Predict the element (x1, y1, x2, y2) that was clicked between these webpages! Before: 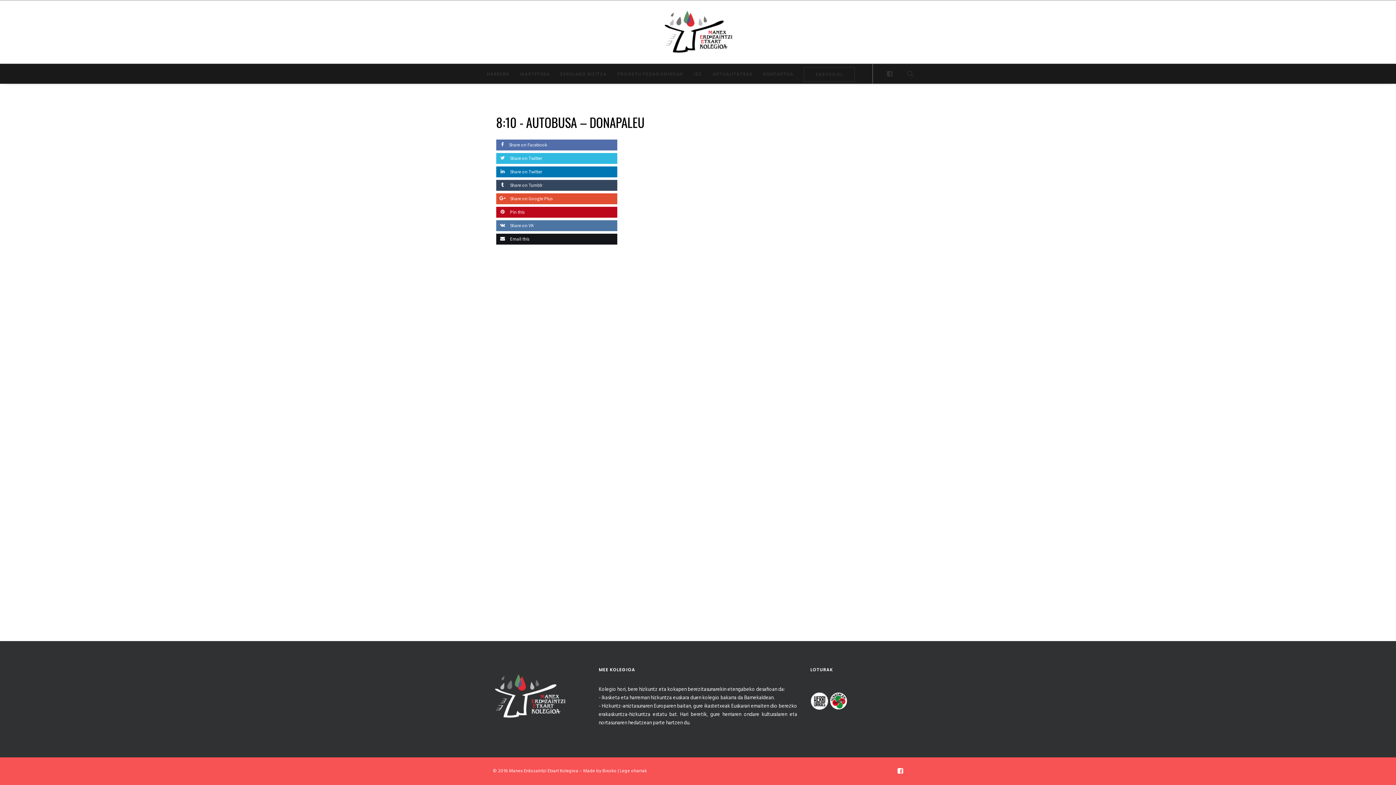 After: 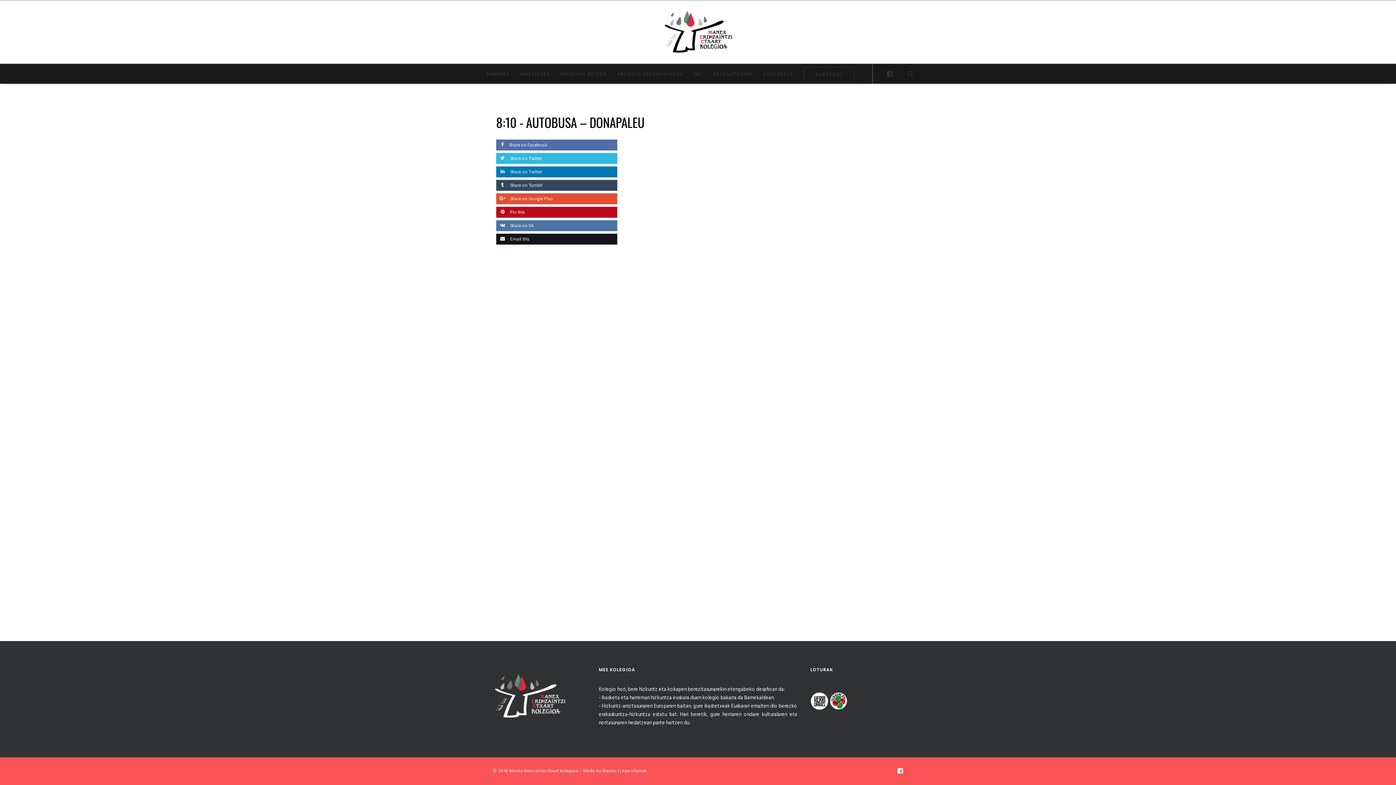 Action: label:  Share on VK bbox: (496, 222, 533, 228)